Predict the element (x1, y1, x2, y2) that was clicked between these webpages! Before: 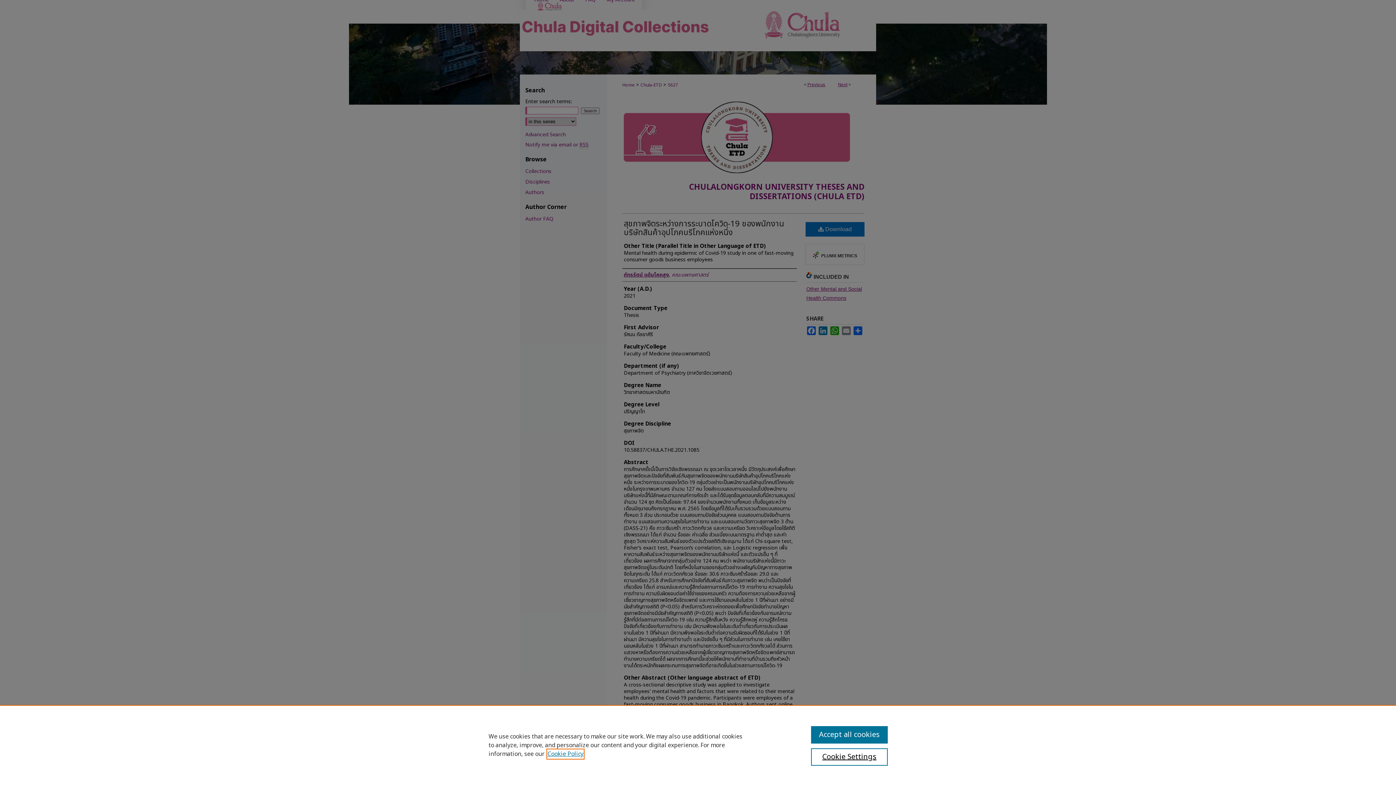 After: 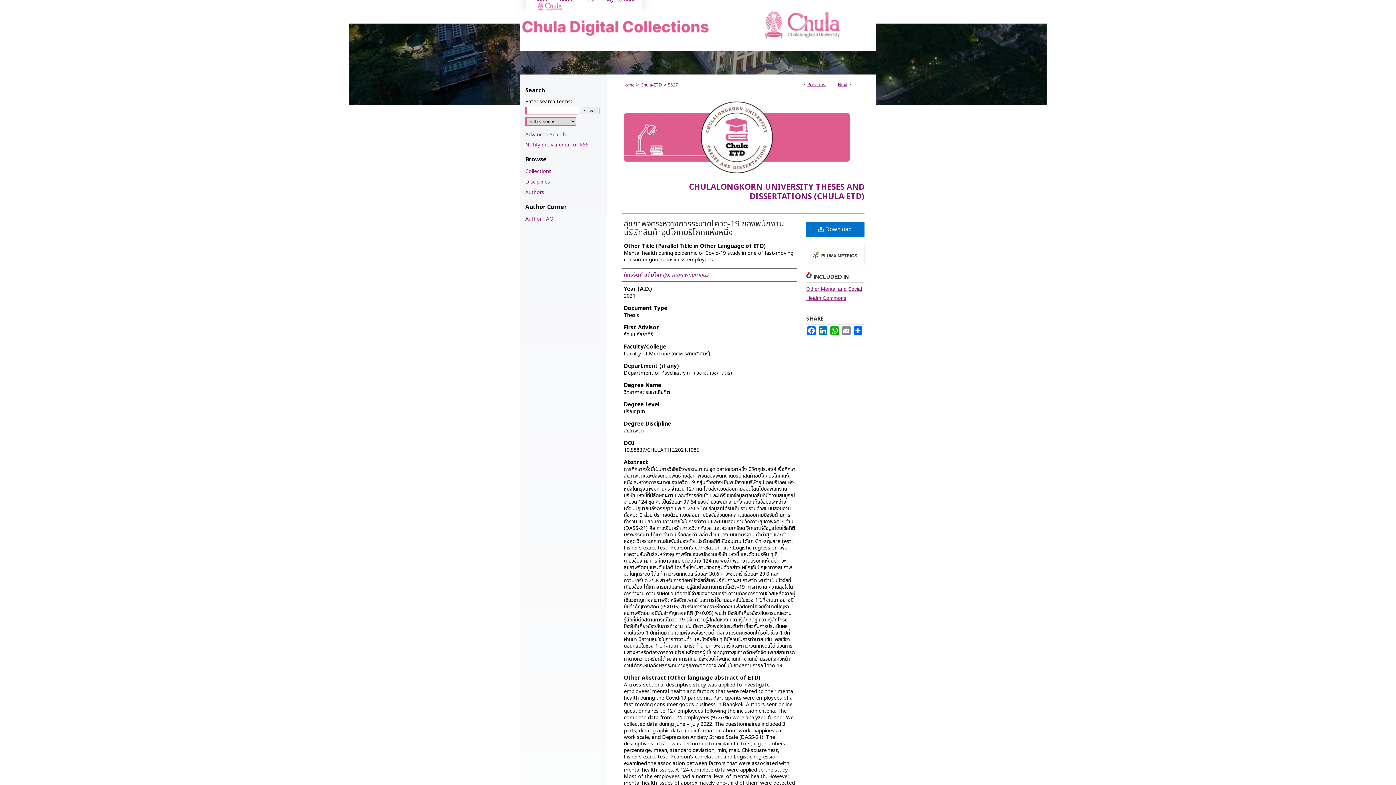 Action: label: Accept all cookies bbox: (811, 726, 887, 744)